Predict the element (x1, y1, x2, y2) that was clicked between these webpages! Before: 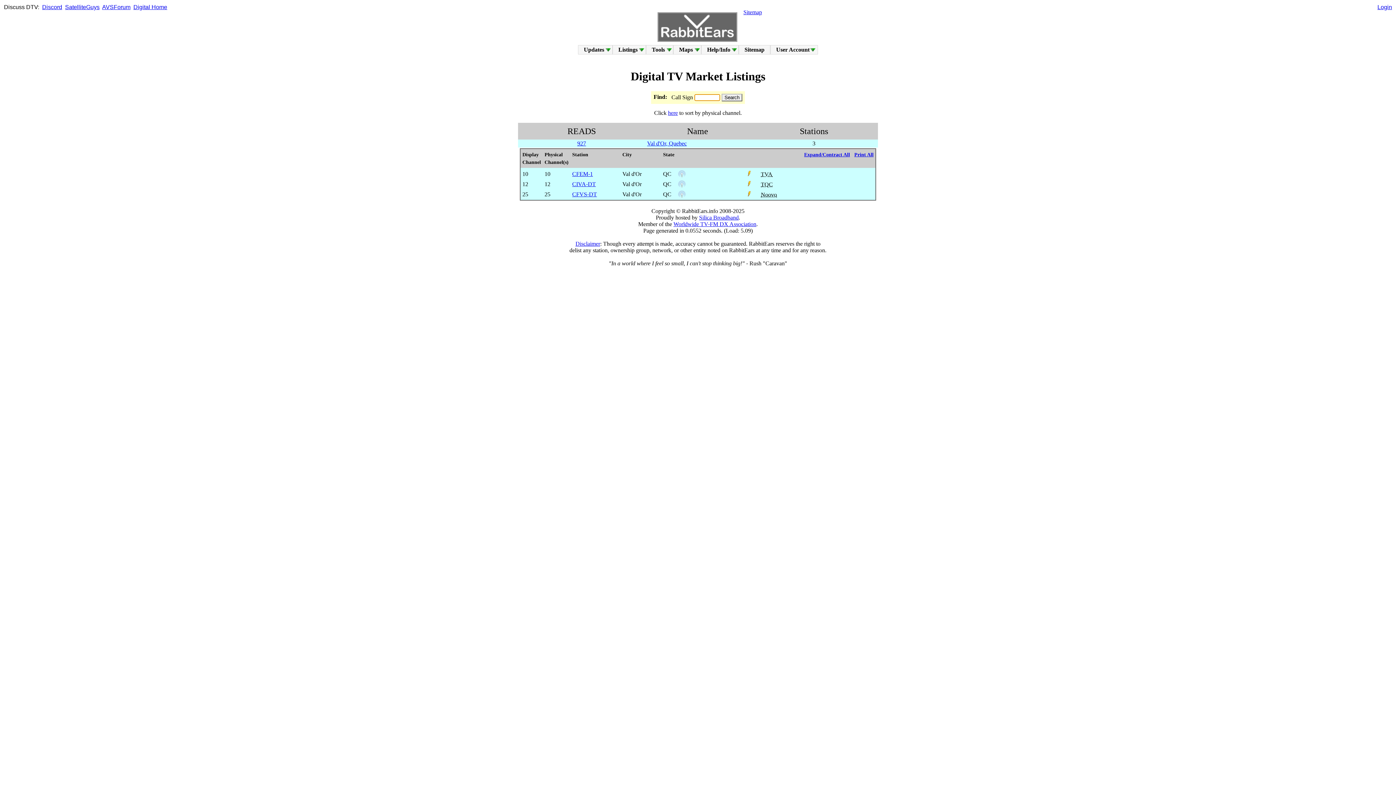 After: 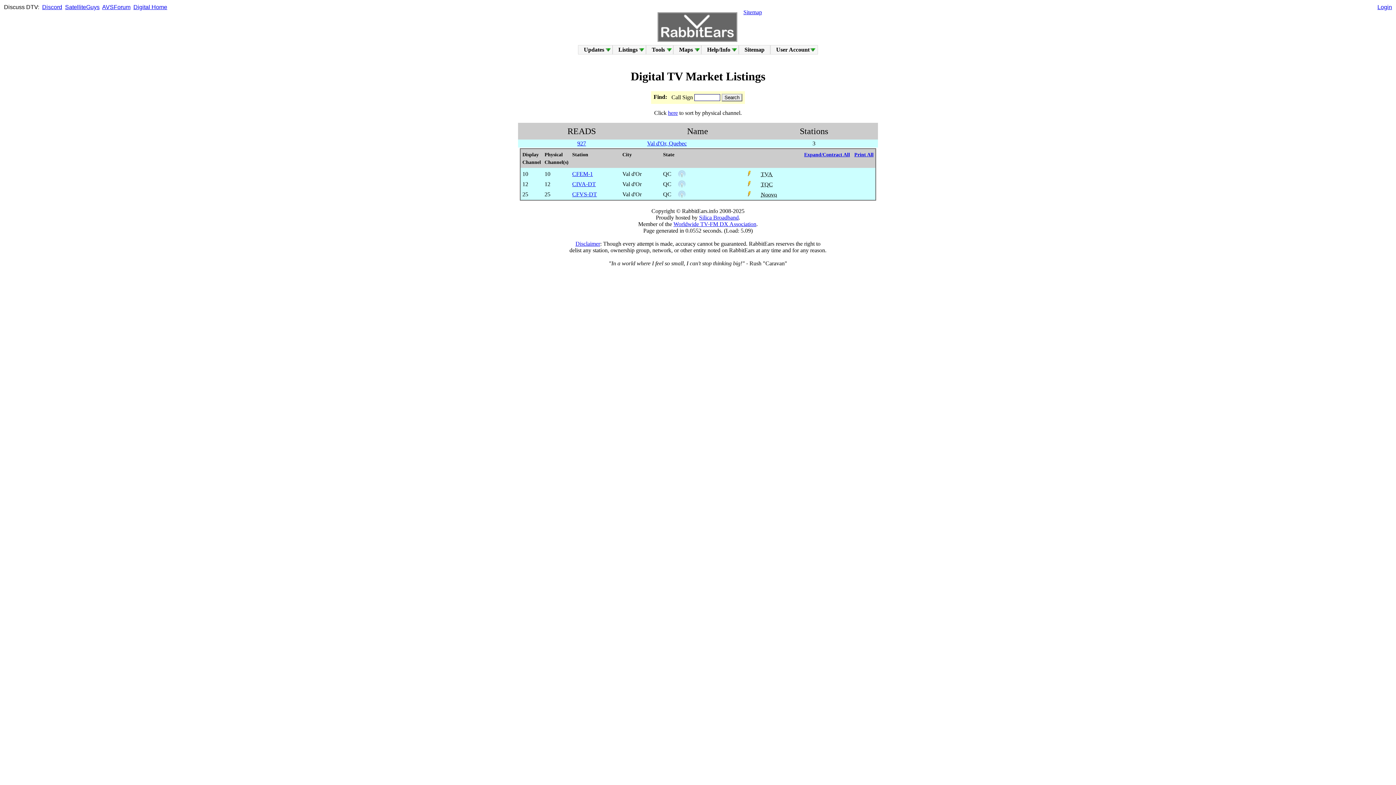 Action: bbox: (746, 191, 752, 197)